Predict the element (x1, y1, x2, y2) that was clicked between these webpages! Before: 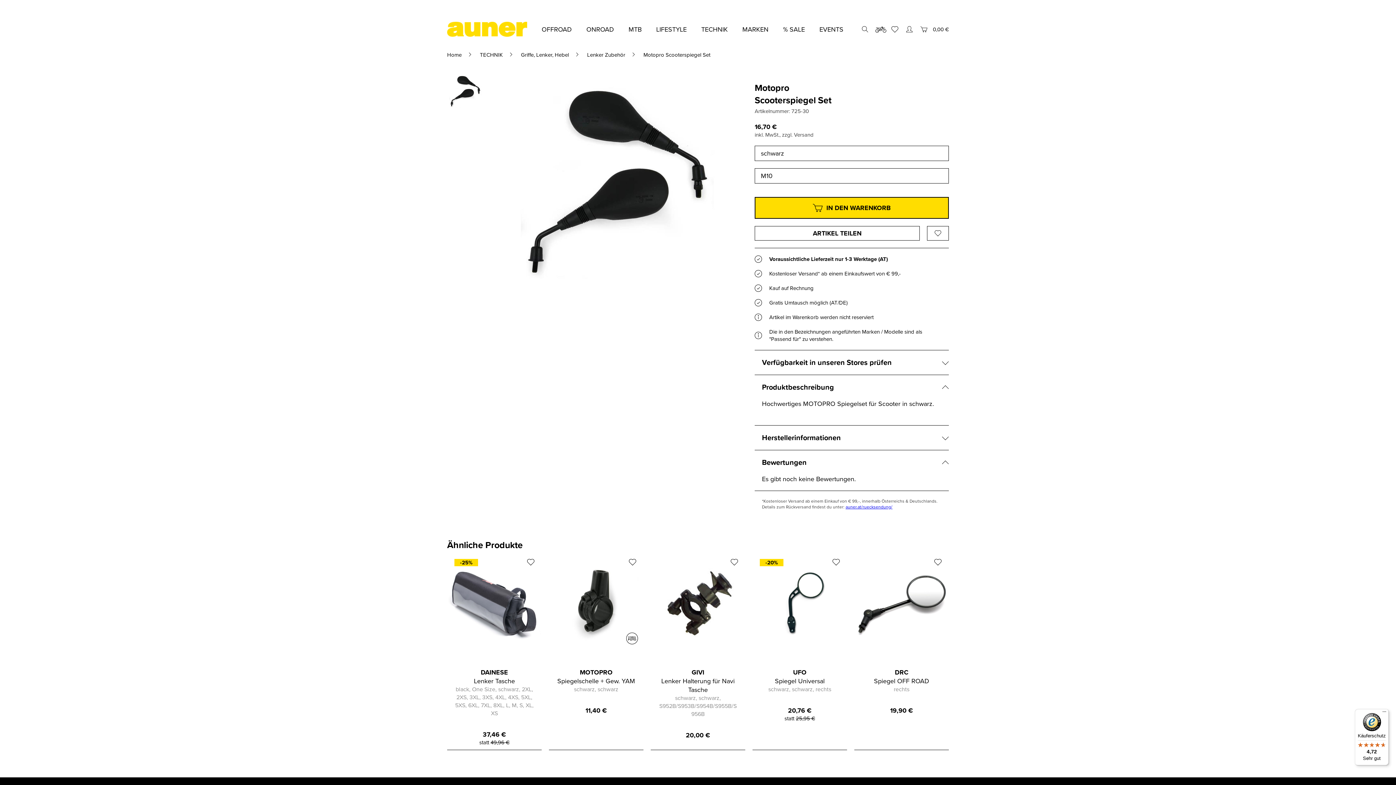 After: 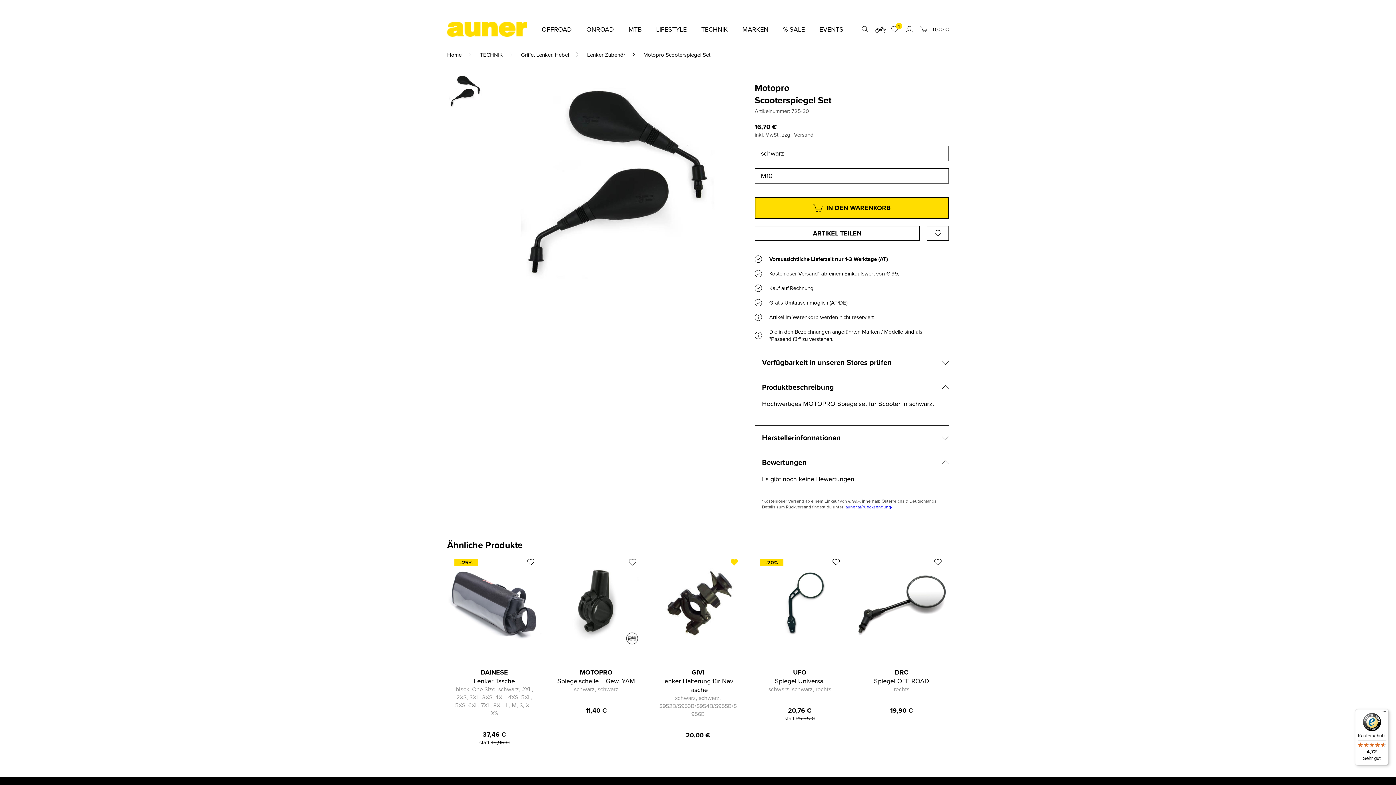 Action: bbox: (731, 559, 738, 568)